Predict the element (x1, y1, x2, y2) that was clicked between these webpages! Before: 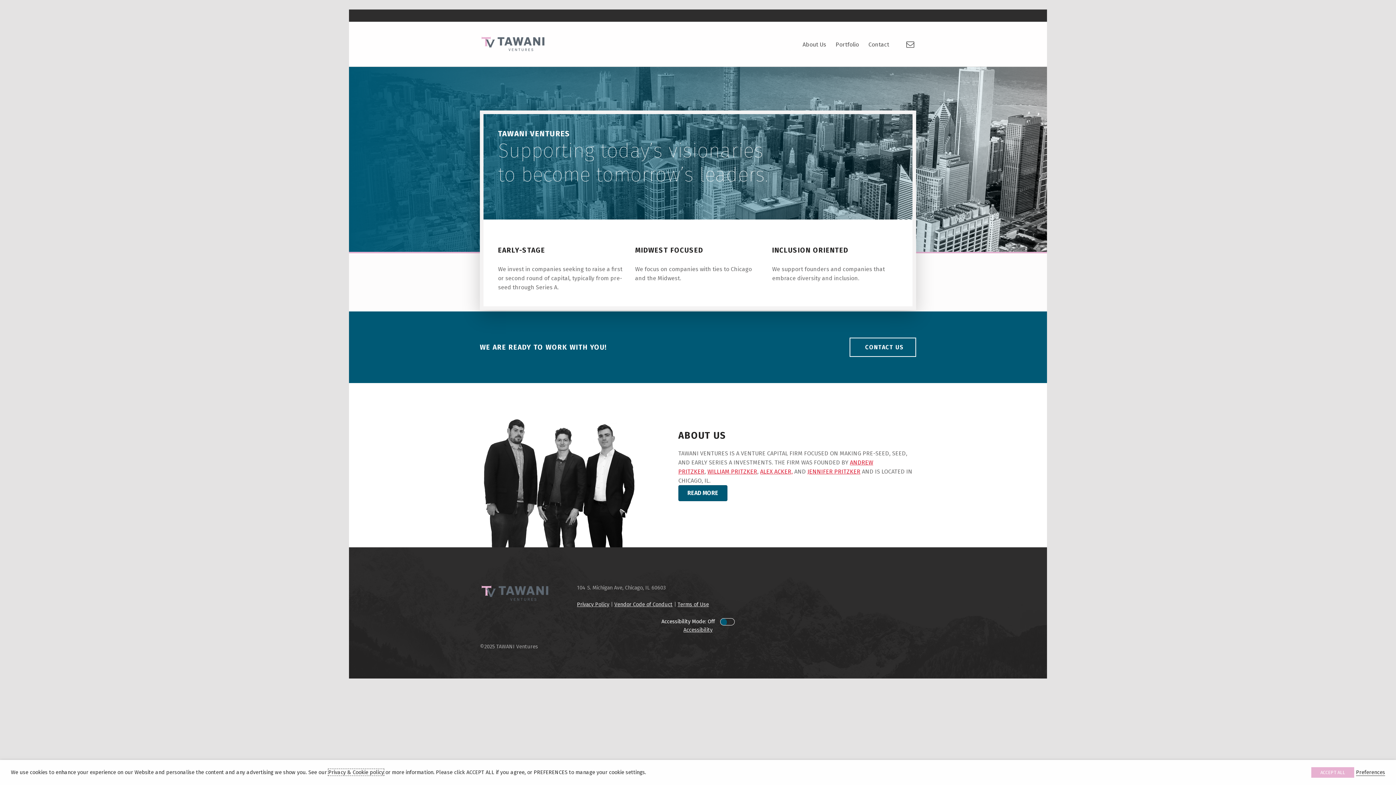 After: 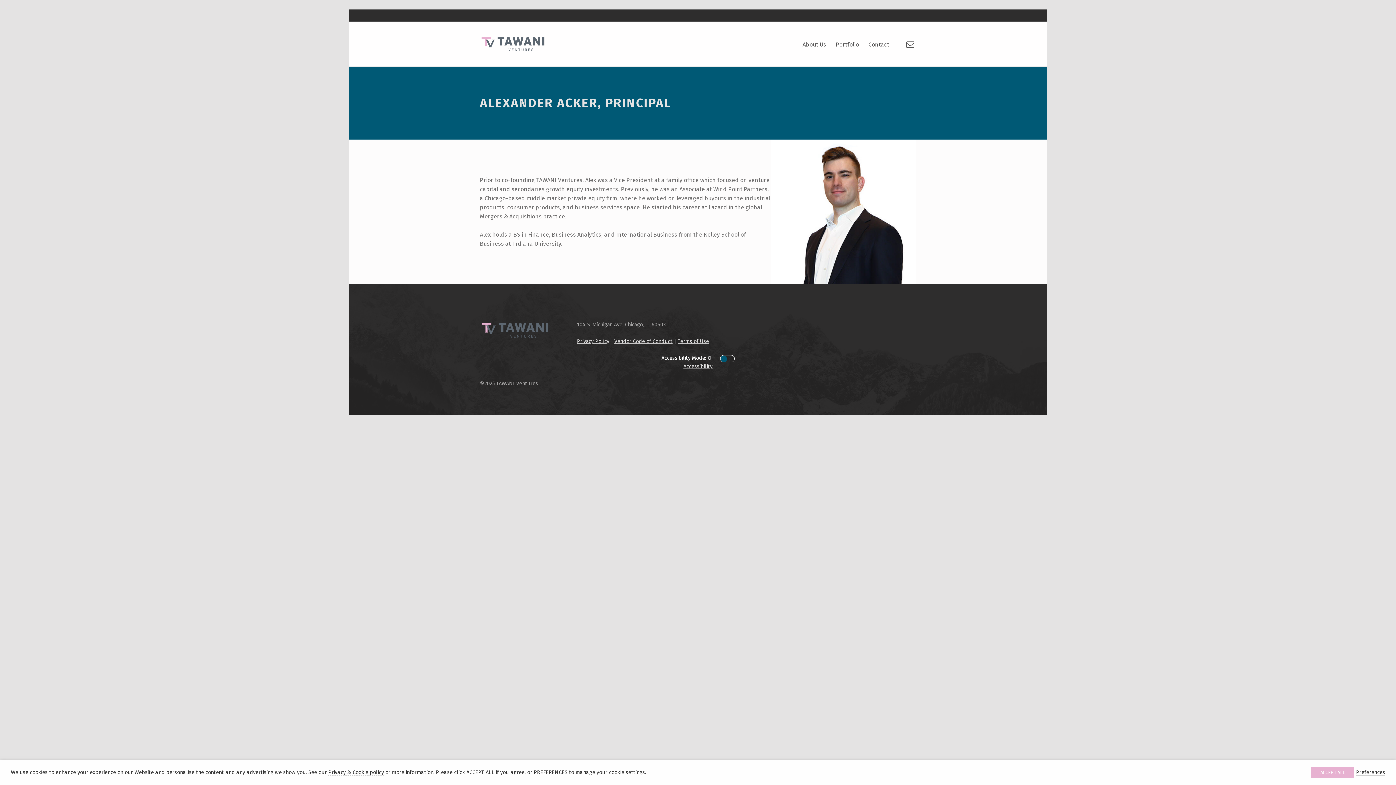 Action: bbox: (760, 468, 793, 475) label: ALEX ACKER,